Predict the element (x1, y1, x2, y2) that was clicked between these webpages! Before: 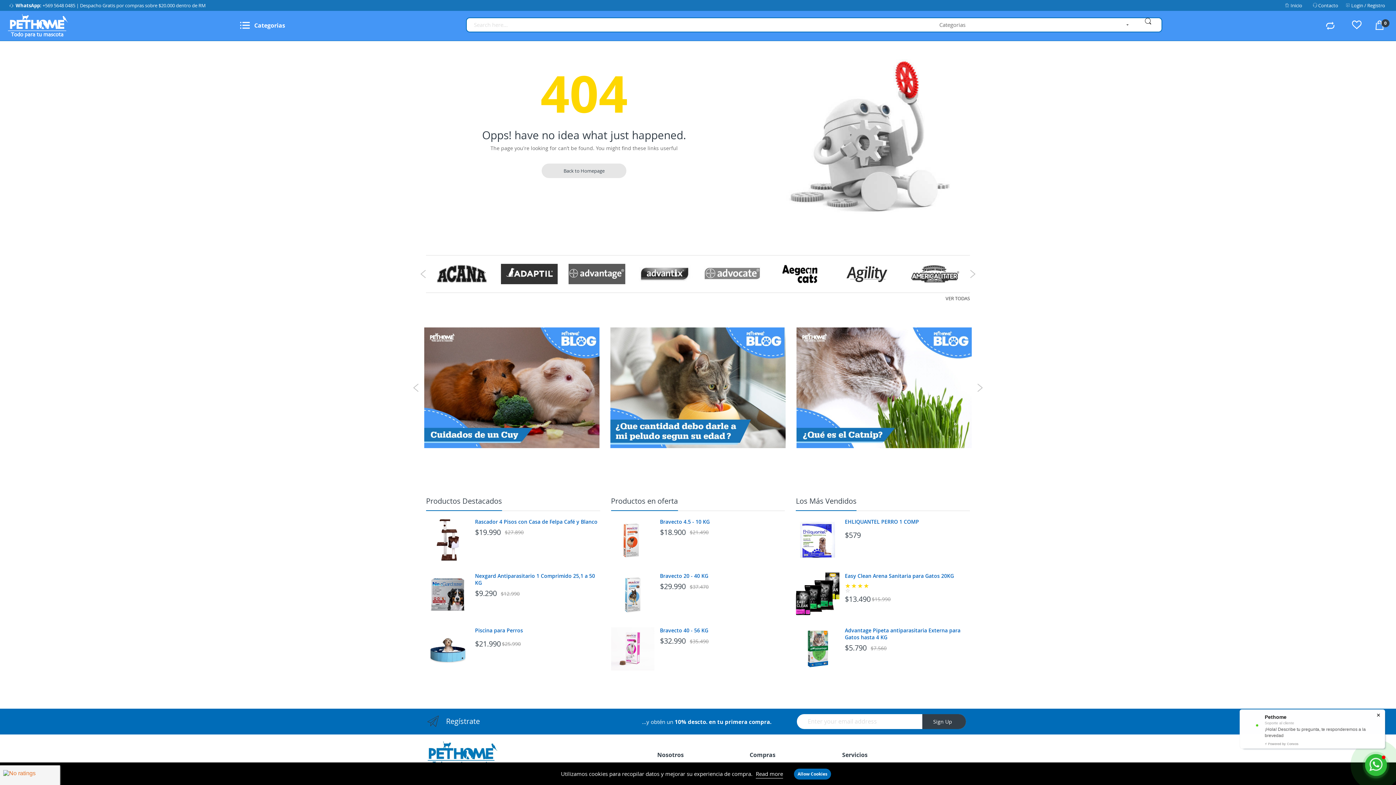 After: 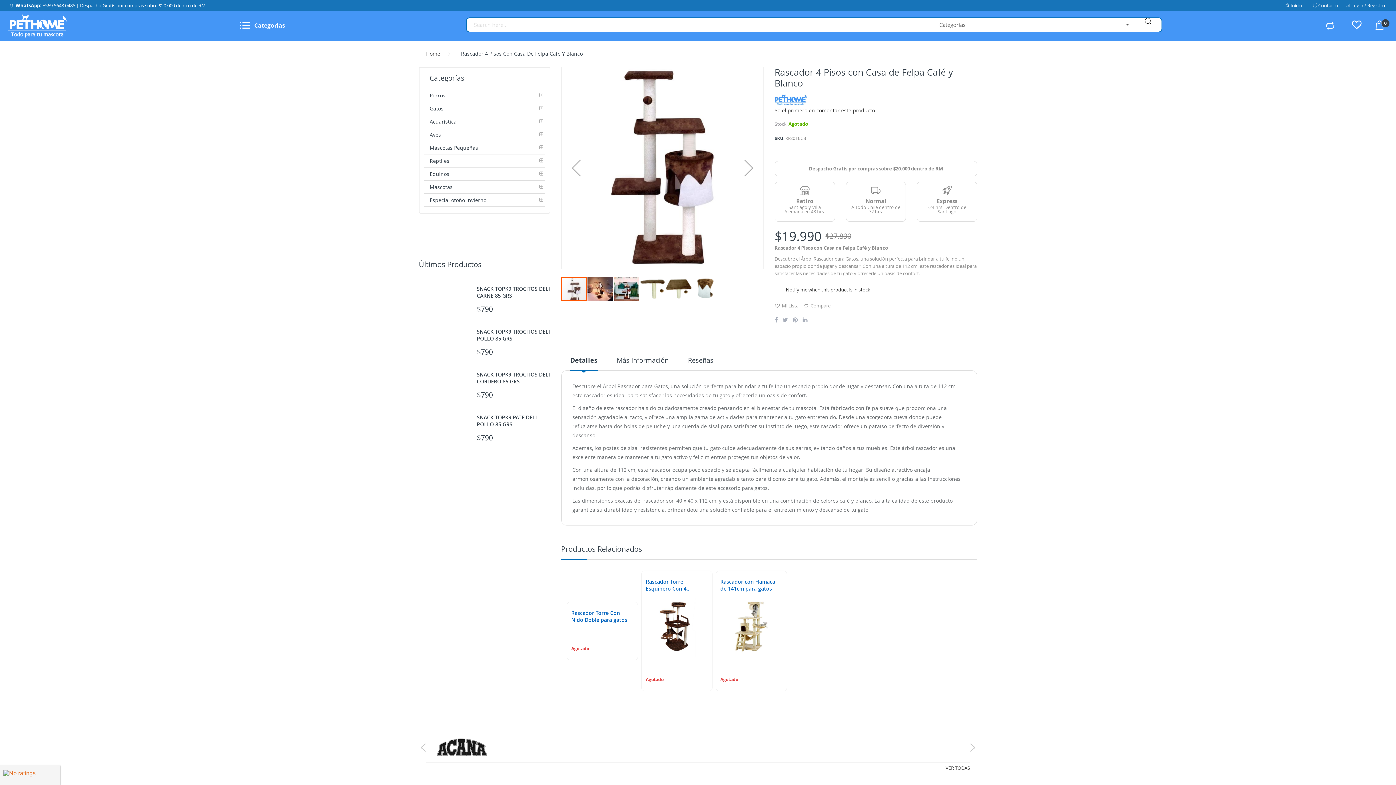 Action: label: Rascador 4 Pisos con Casa de Felpa Café y Blanco bbox: (475, 518, 598, 525)